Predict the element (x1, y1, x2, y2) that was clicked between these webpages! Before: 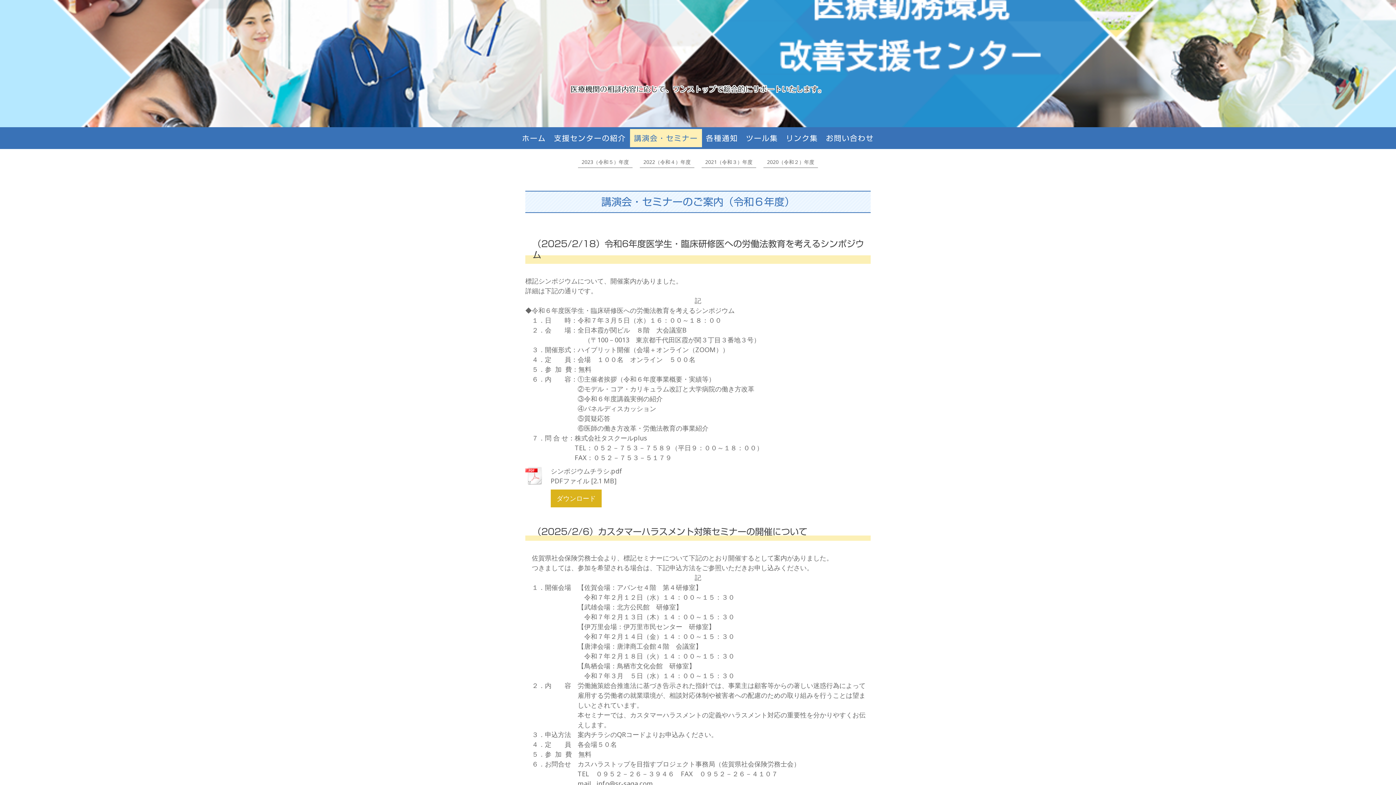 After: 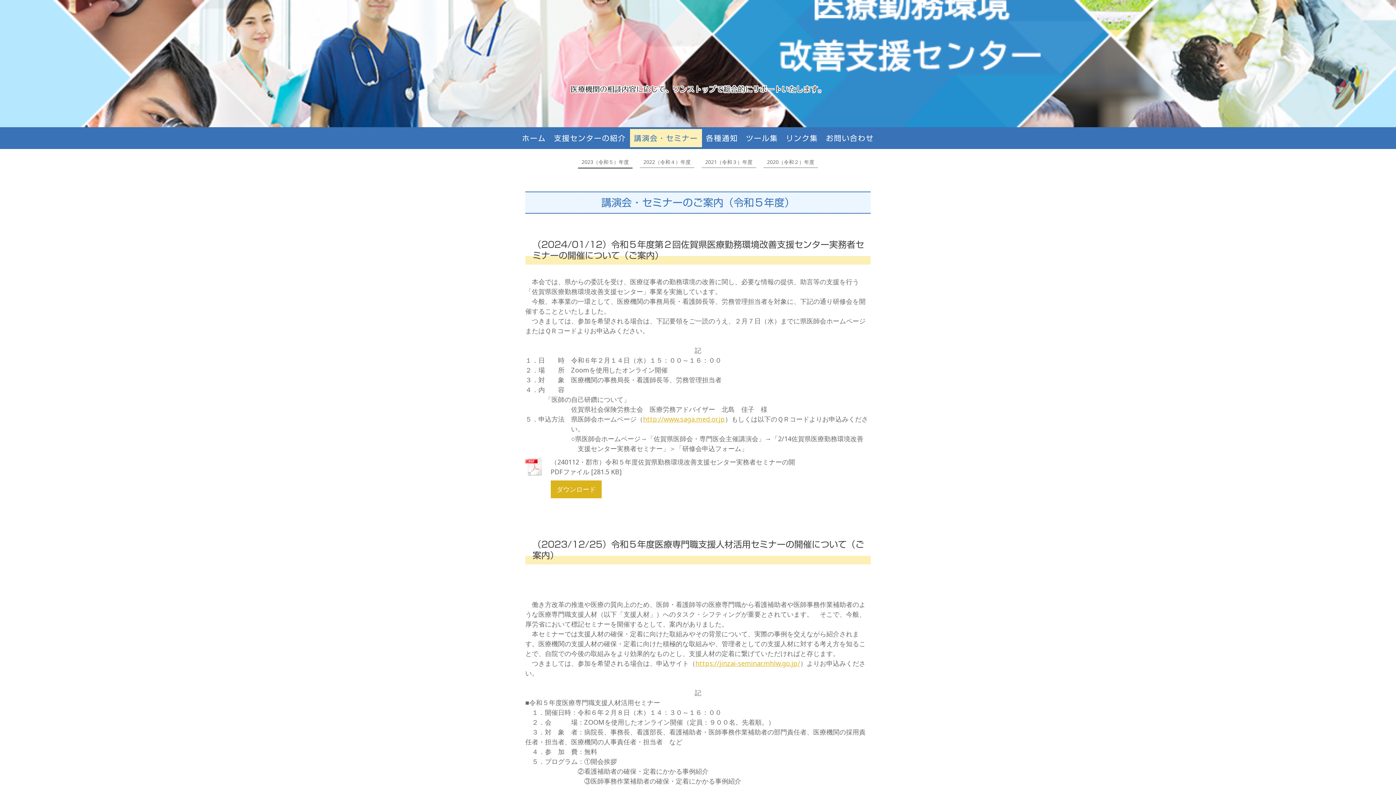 Action: bbox: (578, 156, 632, 168) label: 2023（令和５）年度